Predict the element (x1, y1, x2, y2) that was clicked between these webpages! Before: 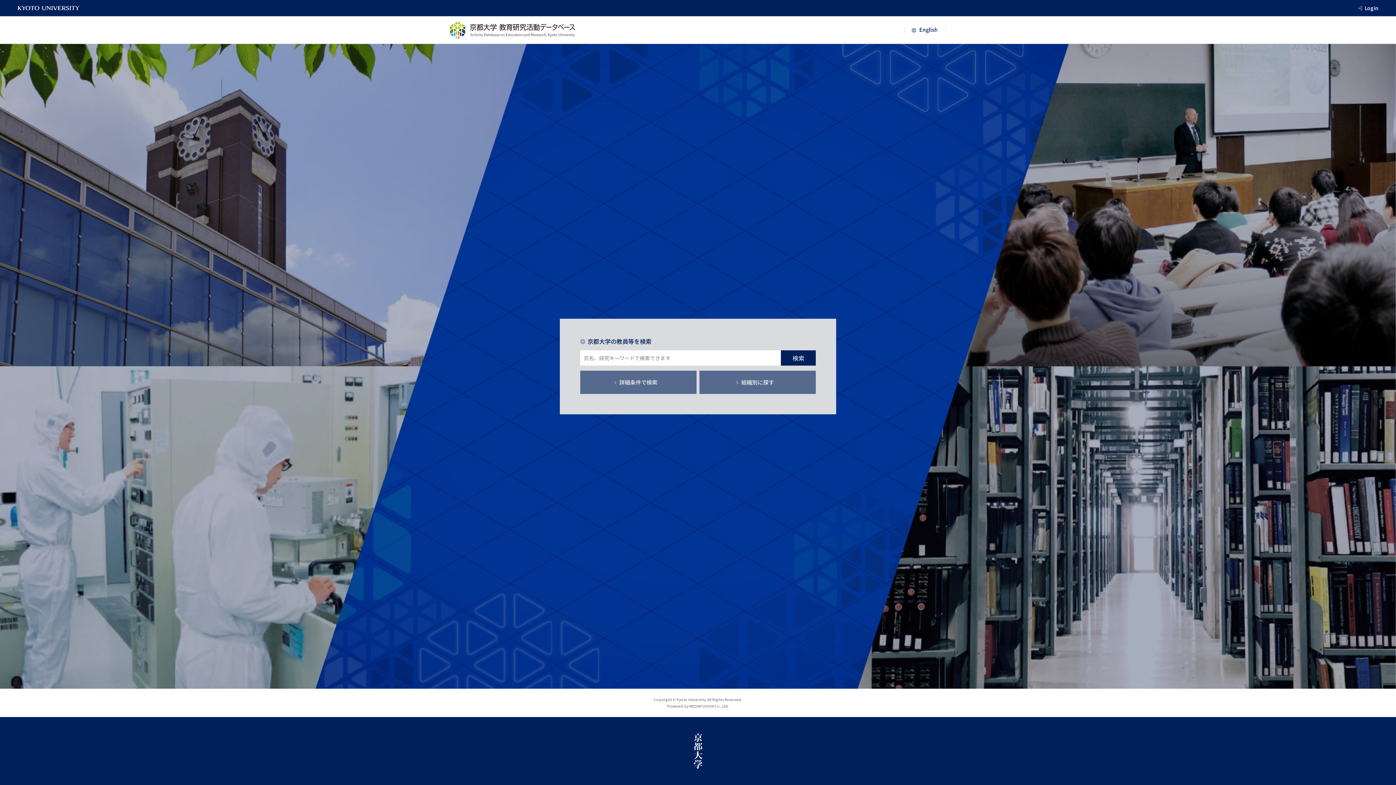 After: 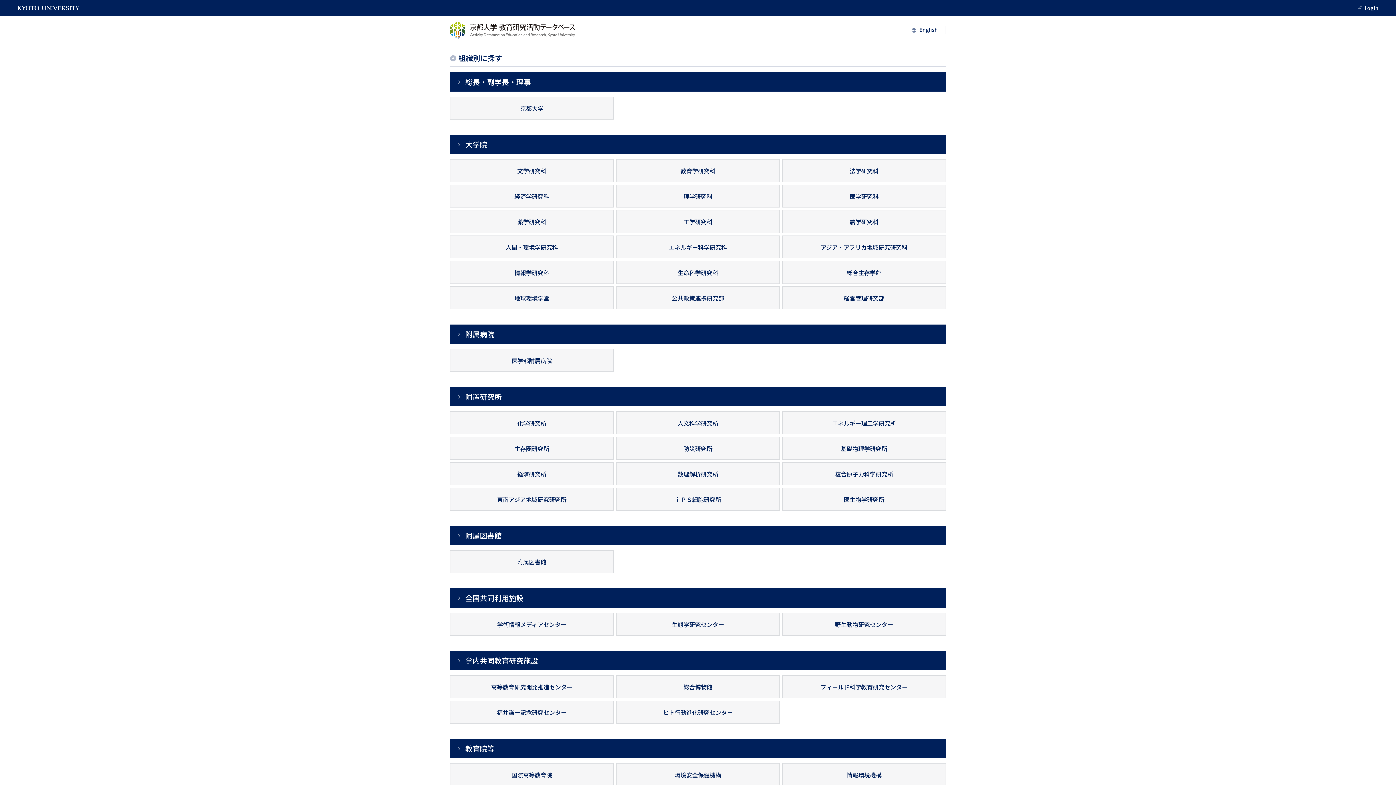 Action: label: 組織別に探す bbox: (699, 370, 816, 394)